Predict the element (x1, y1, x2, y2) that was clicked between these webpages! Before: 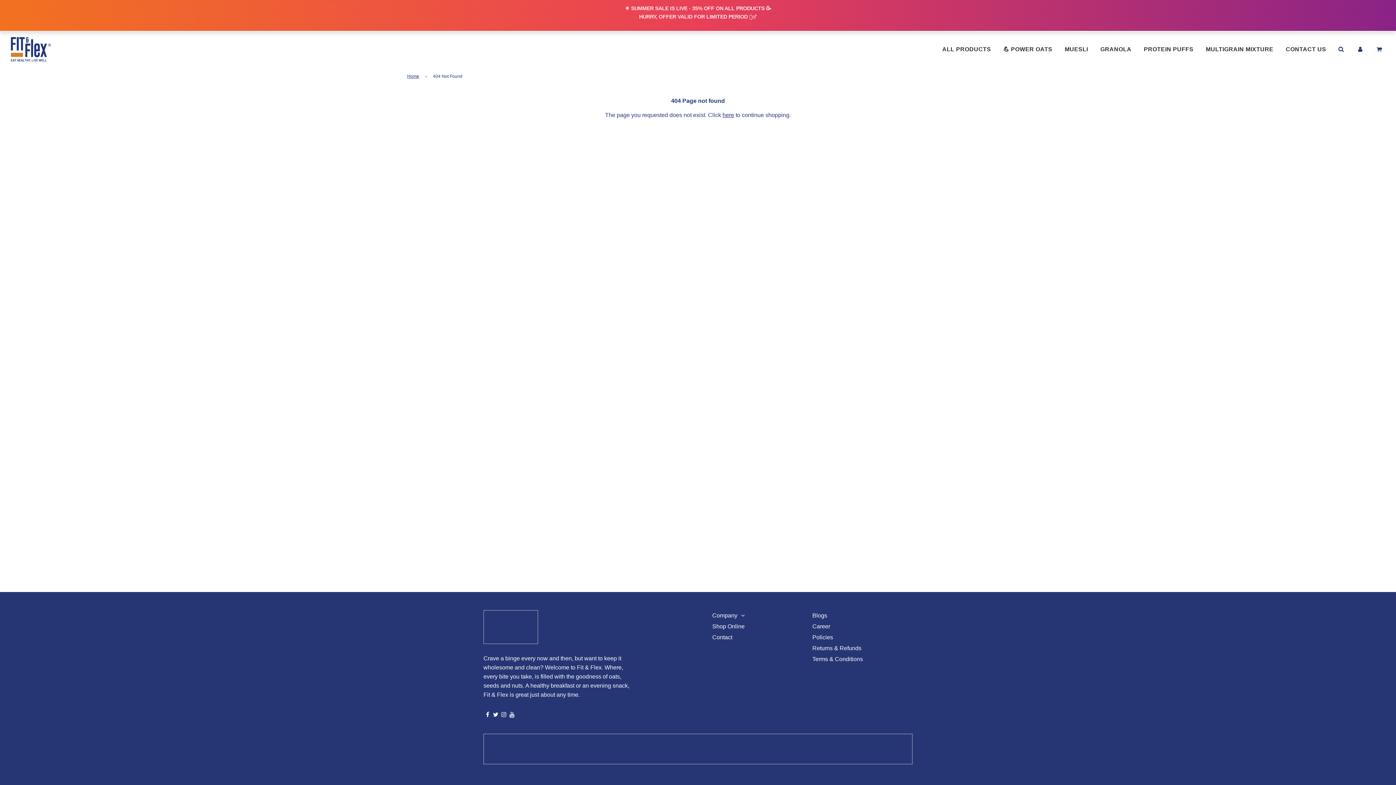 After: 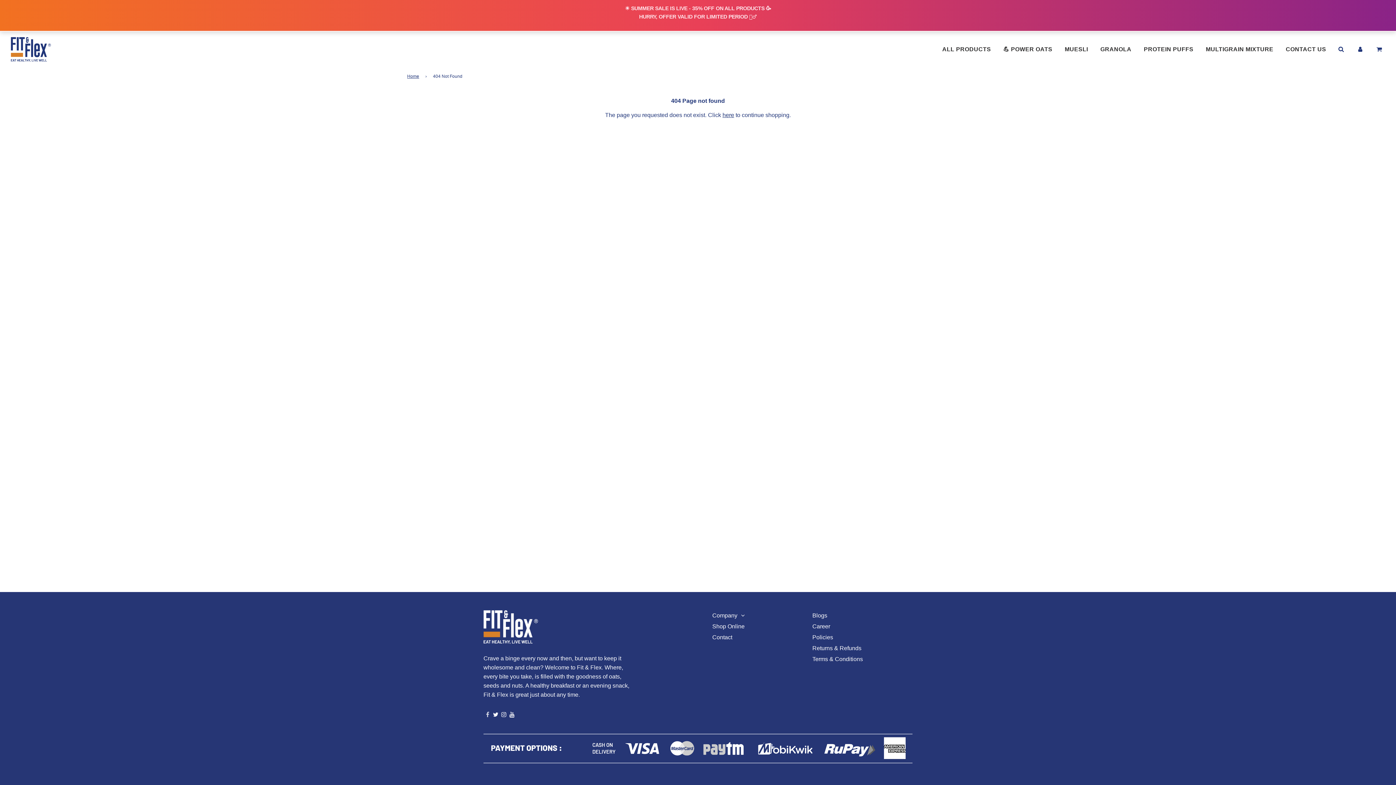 Action: bbox: (483, 711, 491, 718)